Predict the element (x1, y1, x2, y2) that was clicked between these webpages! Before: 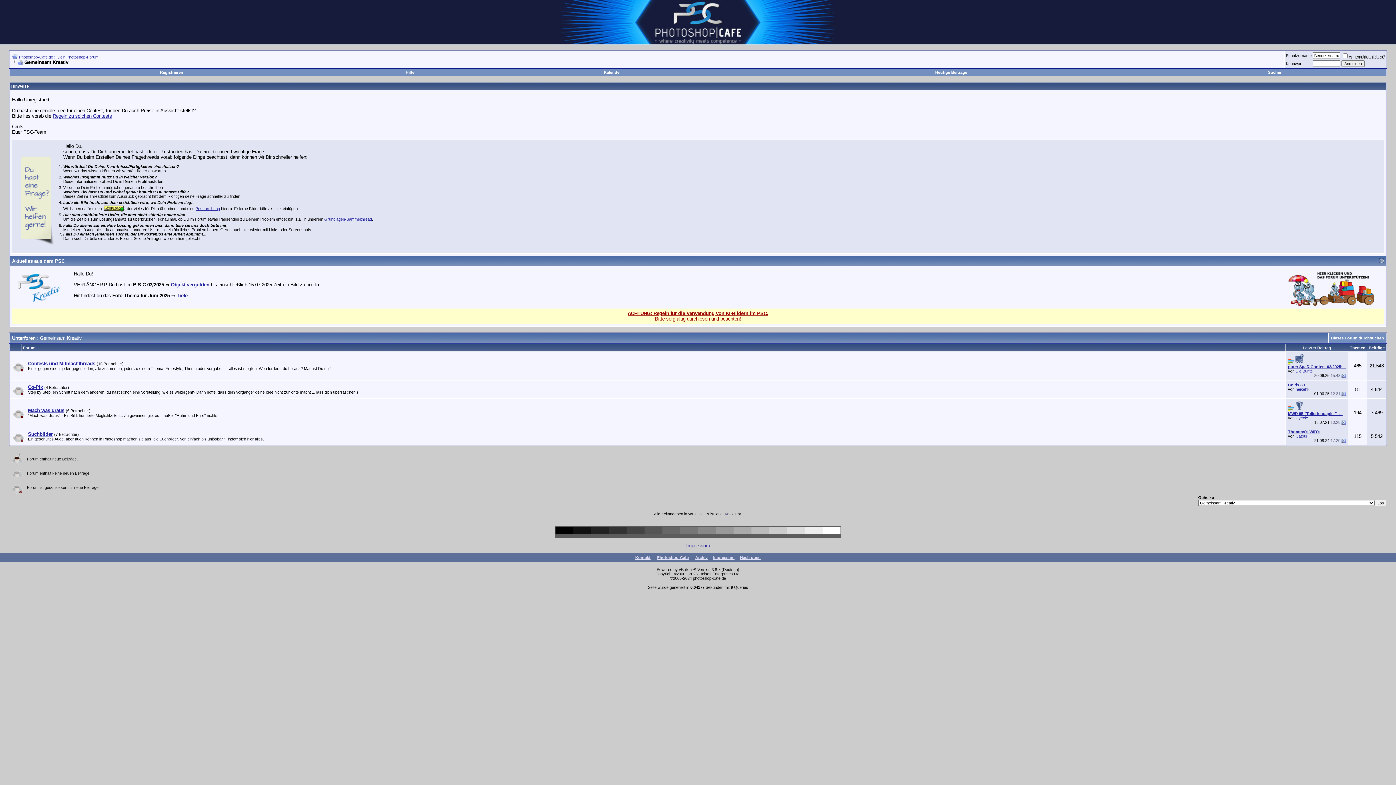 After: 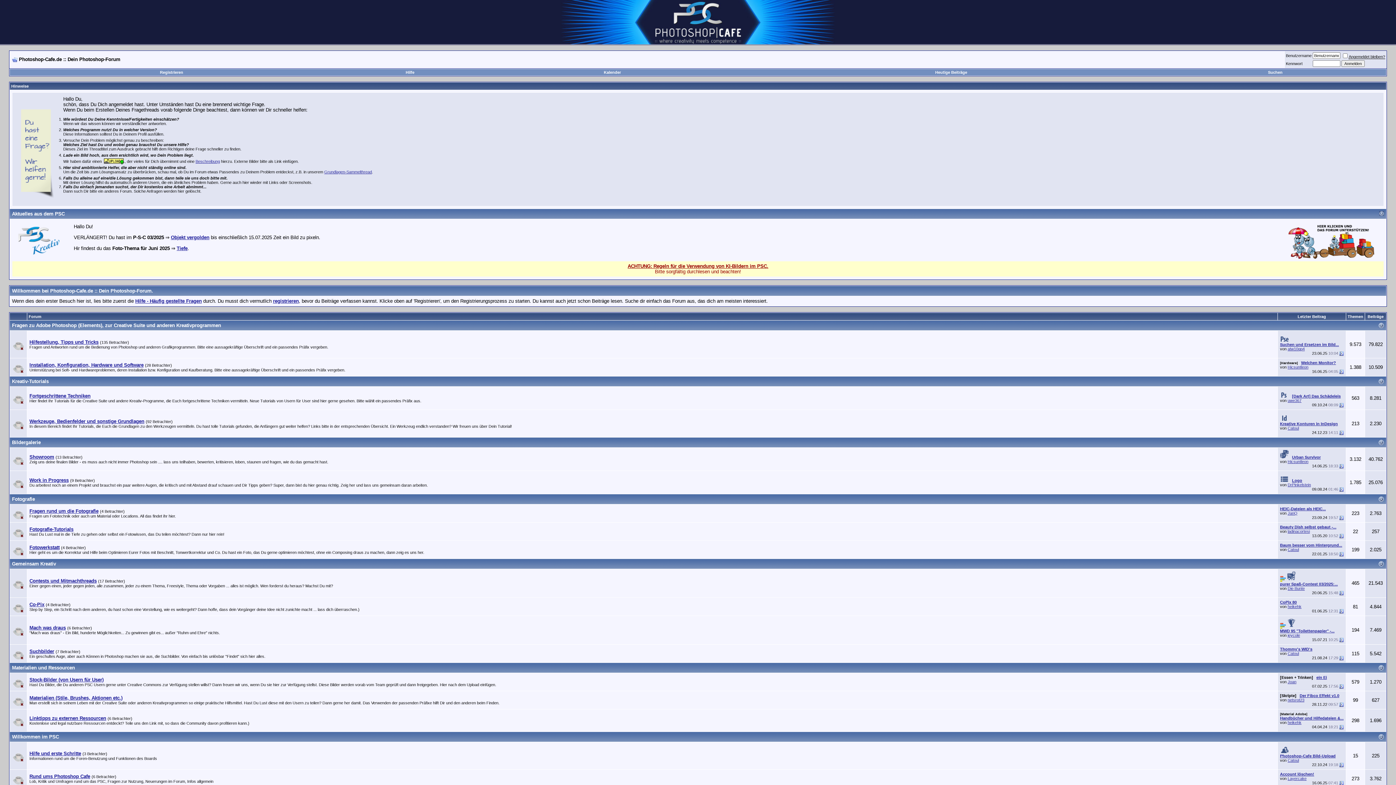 Action: label: Photoshop-Cafe.de :: Dein Photoshop-Forum bbox: (18, 54, 98, 59)